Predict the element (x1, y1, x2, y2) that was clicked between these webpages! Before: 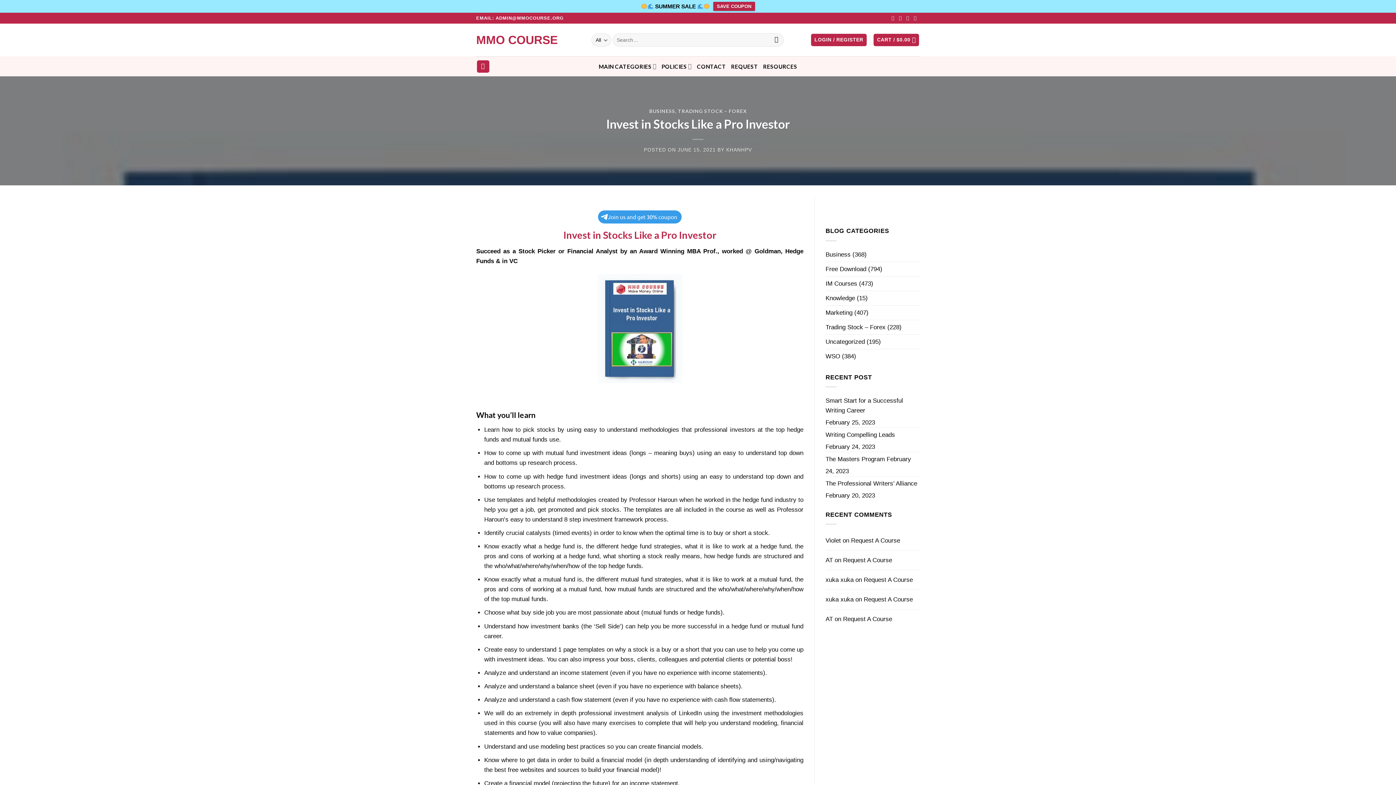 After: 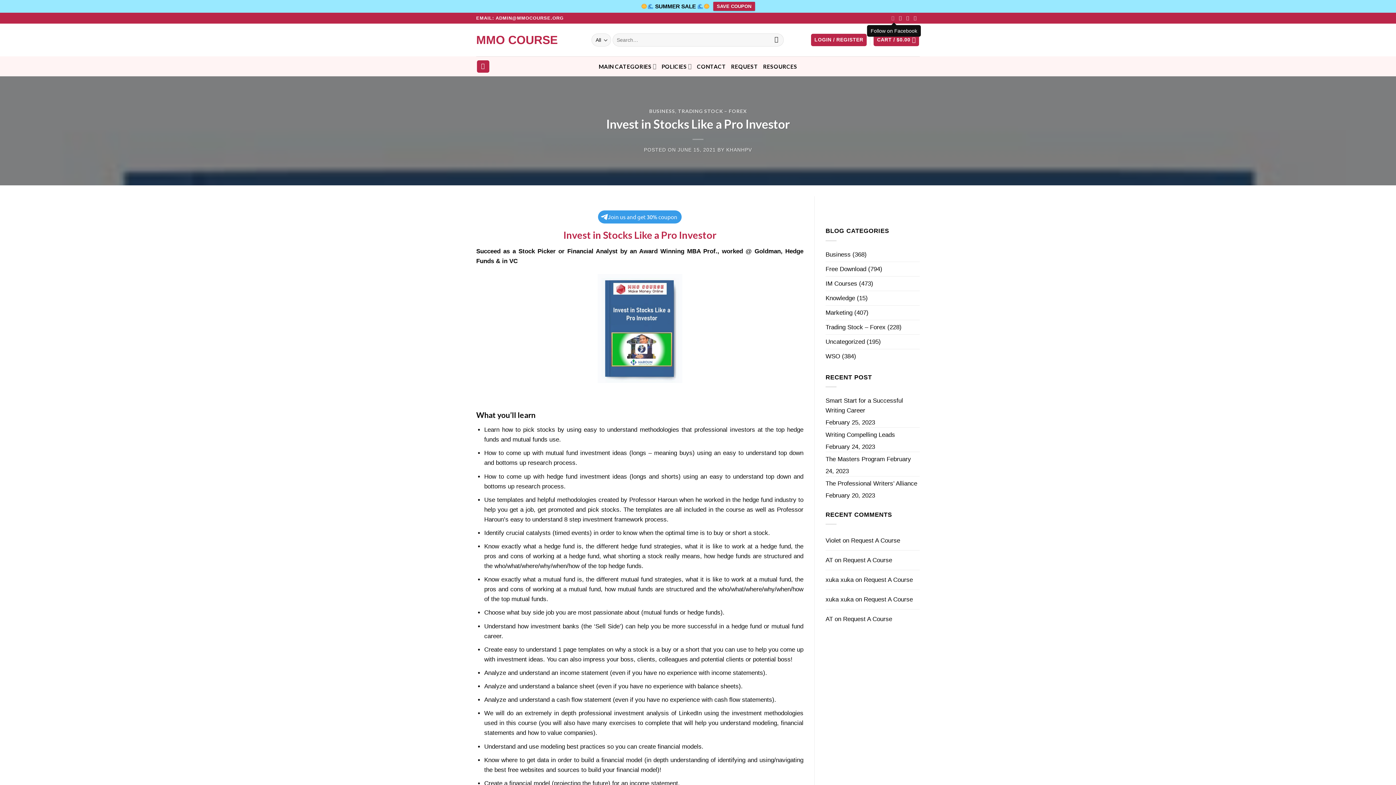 Action: bbox: (891, 15, 896, 20)